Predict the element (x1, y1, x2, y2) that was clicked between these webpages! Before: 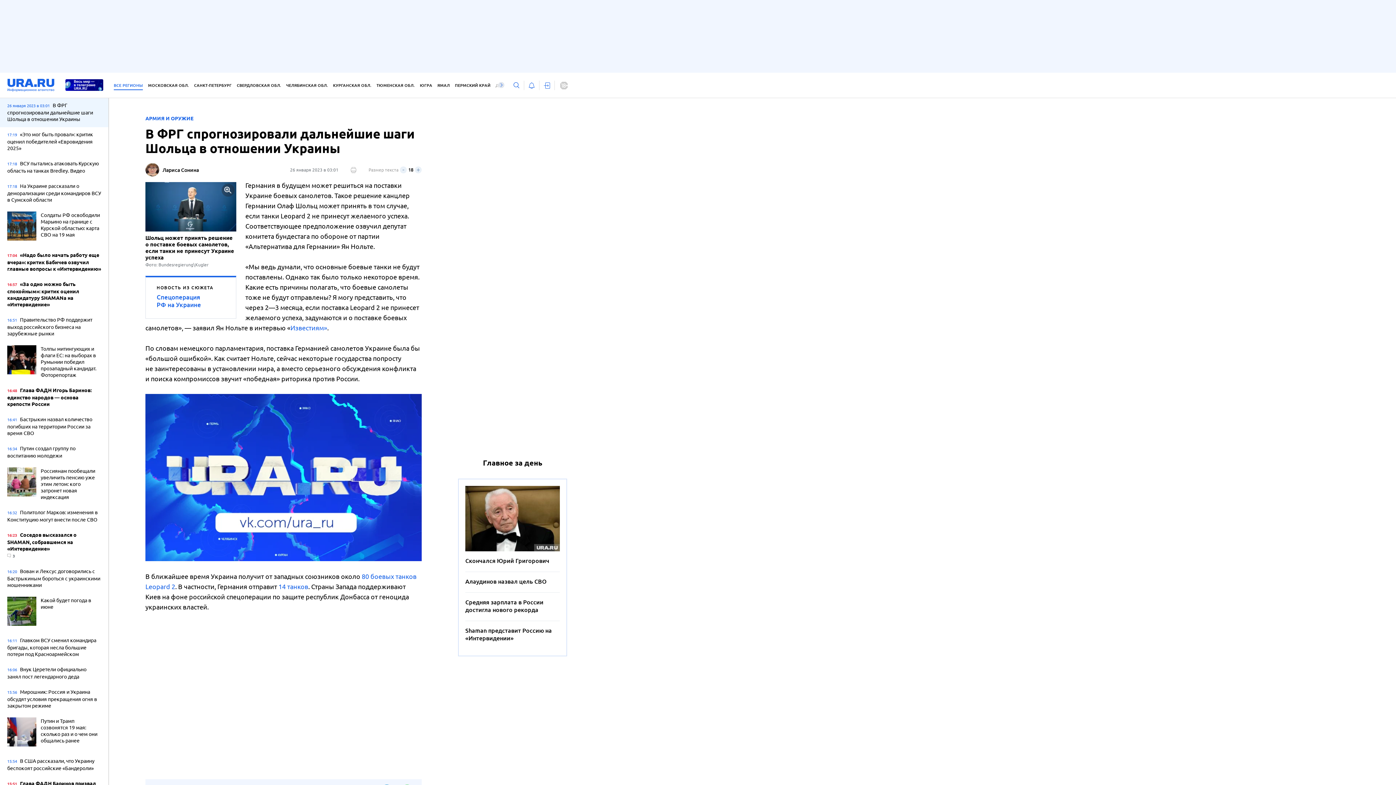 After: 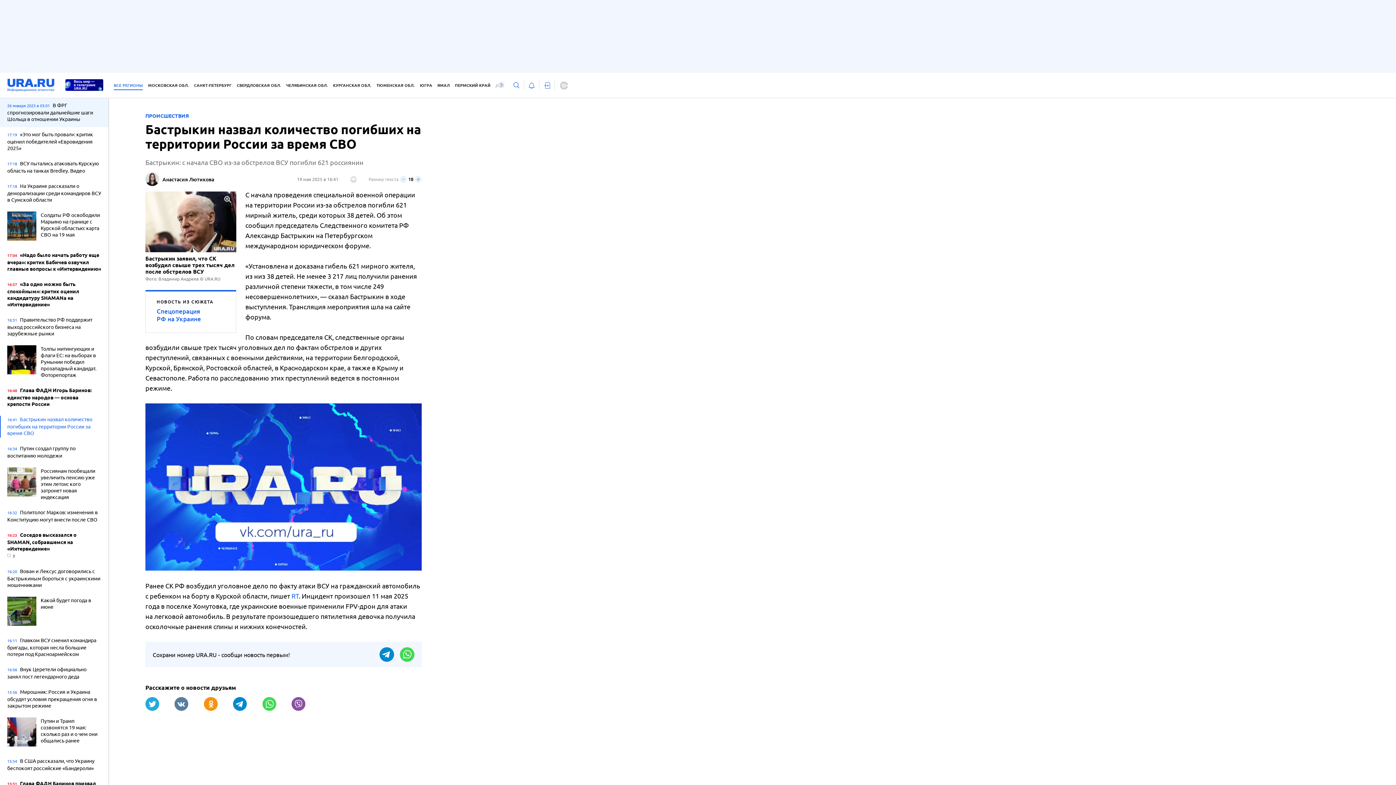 Action: label: 16:41 Бастрыкин назвал количество погибших на территории России за время СВО bbox: (7, 416, 101, 437)